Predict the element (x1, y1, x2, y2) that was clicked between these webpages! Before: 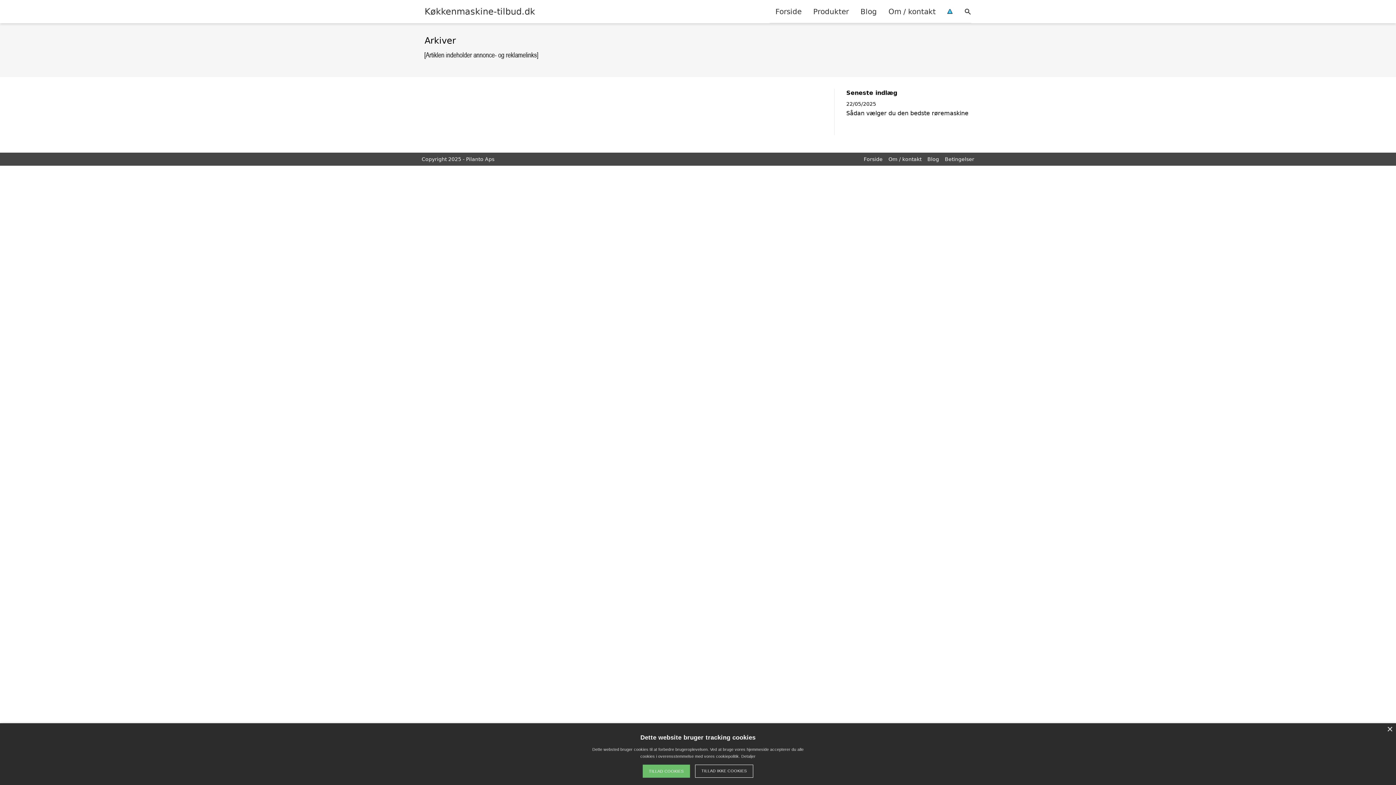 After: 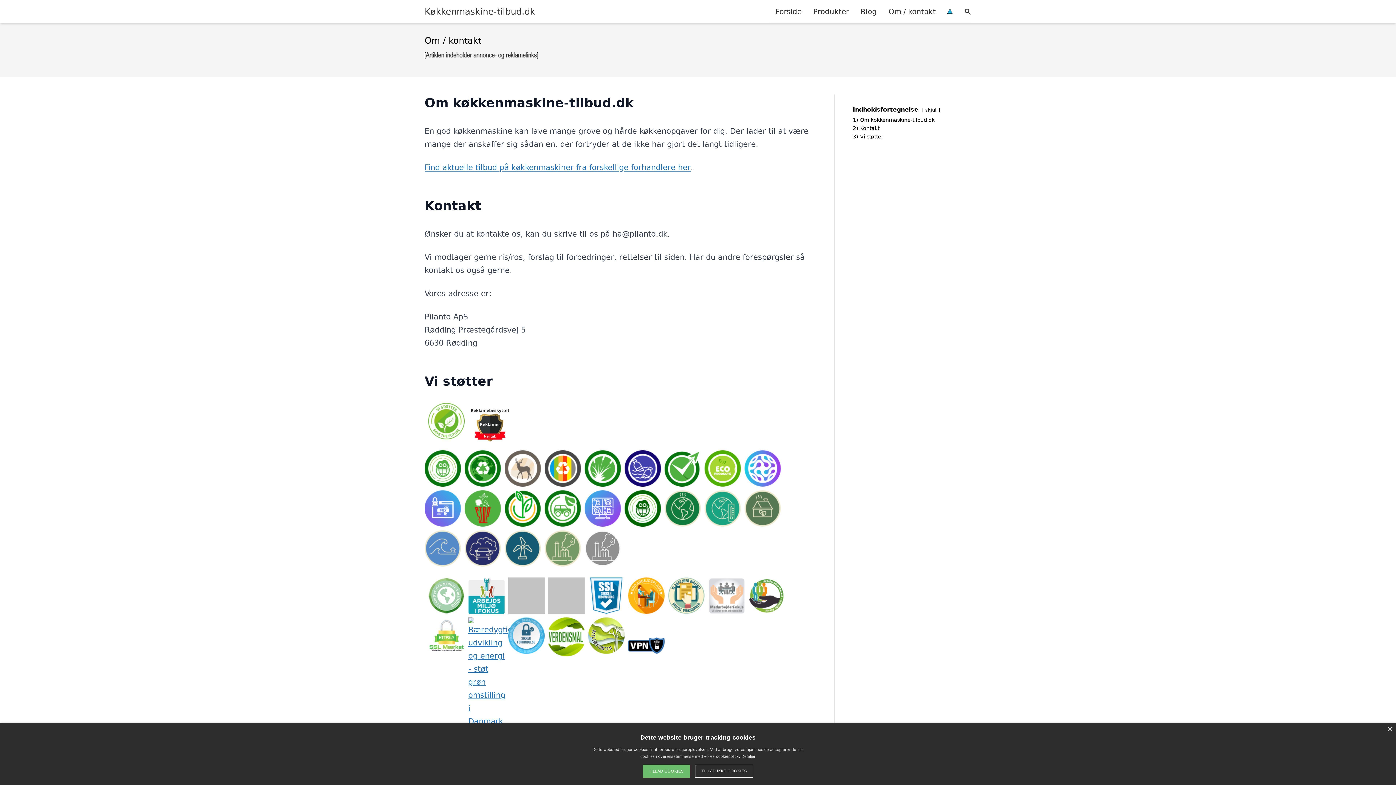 Action: bbox: (888, 156, 921, 162) label: Om / kontakt